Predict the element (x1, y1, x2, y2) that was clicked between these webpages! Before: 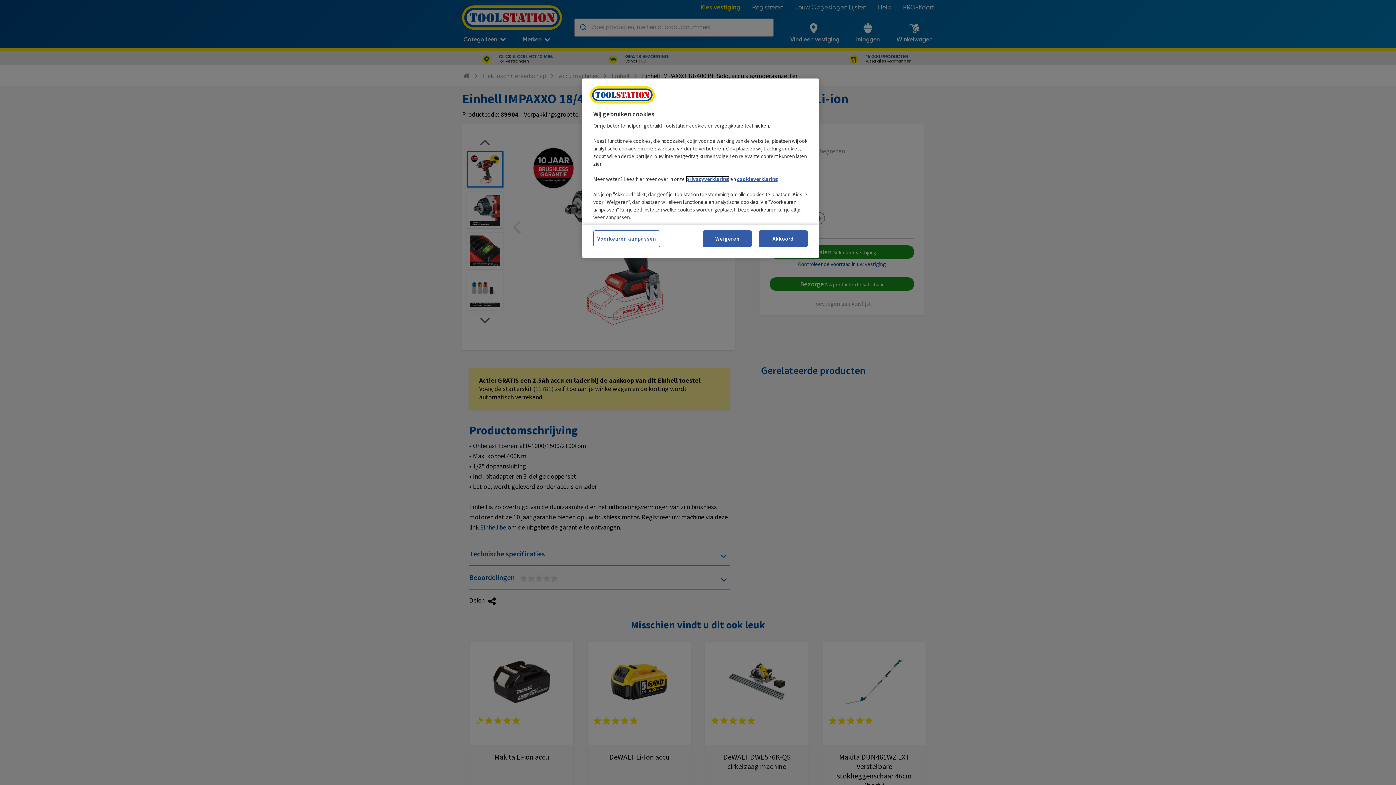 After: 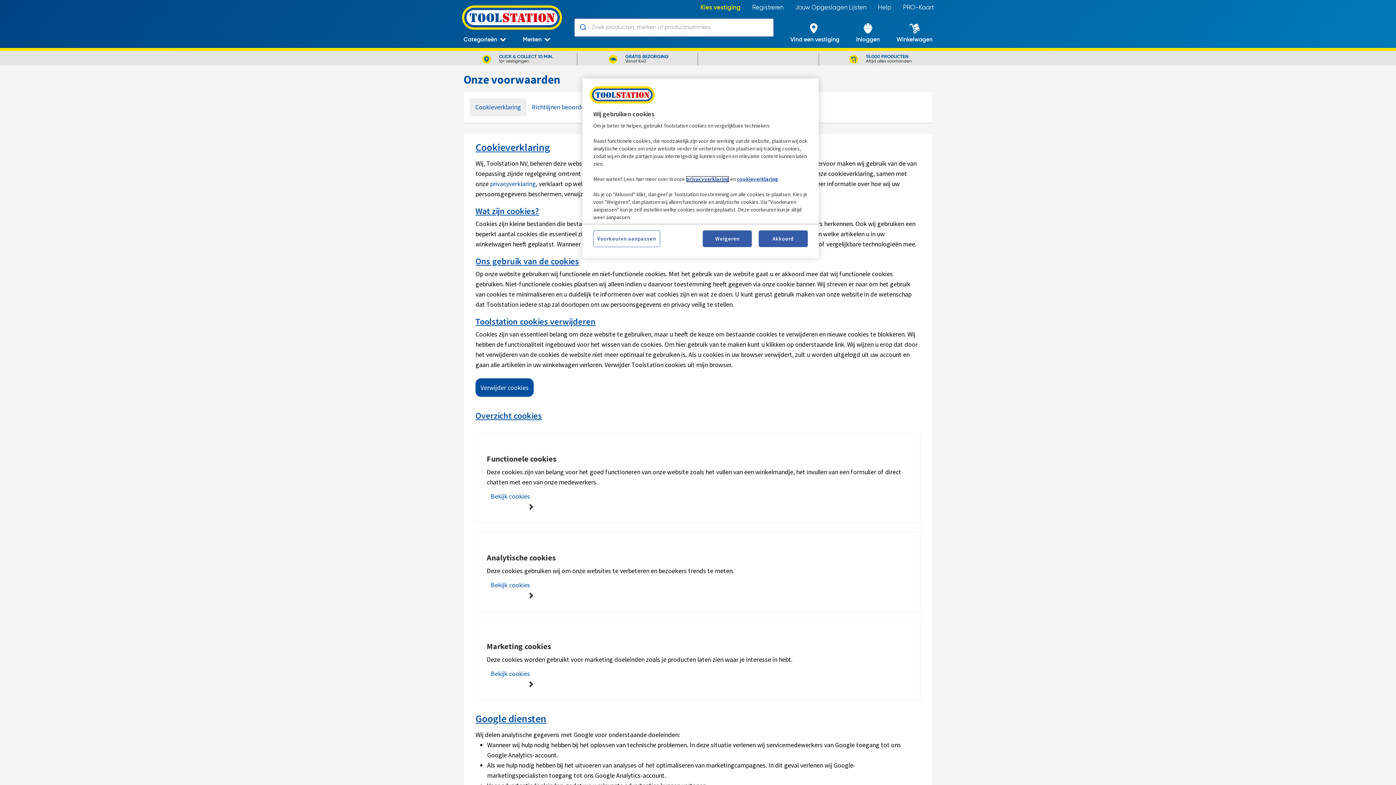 Action: bbox: (737, 176, 778, 182) label: cookieverklaring